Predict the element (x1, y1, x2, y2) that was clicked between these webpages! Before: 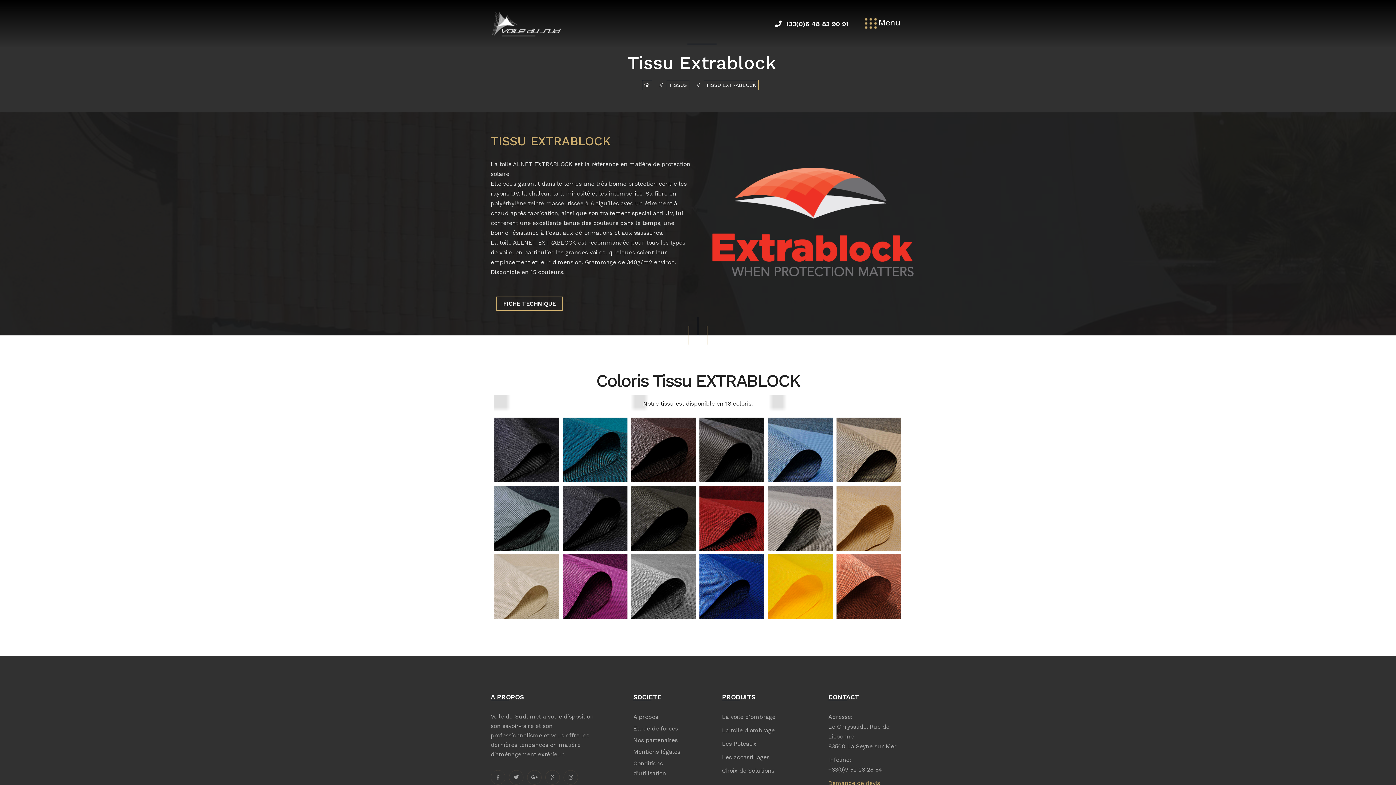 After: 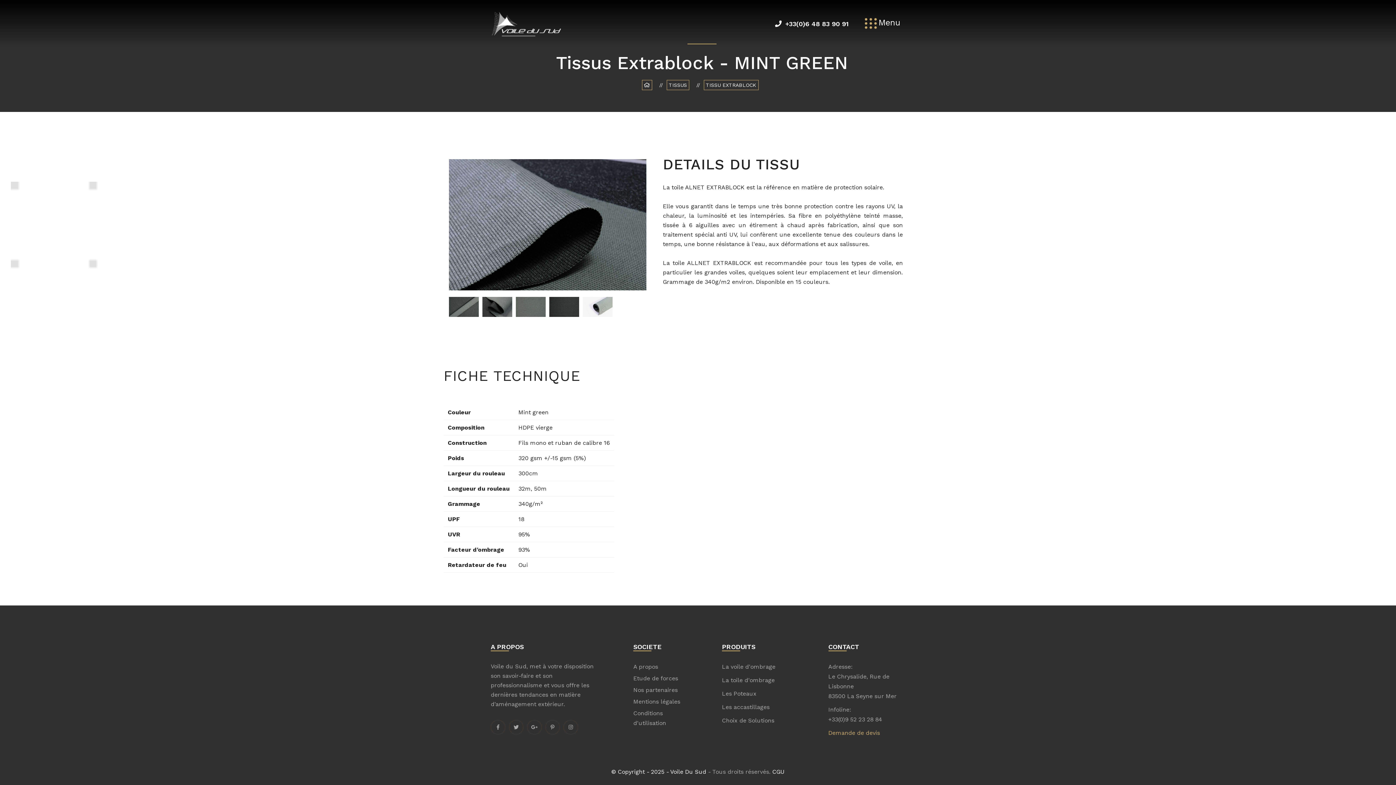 Action: bbox: (509, 500, 544, 544) label: MINT GREEN